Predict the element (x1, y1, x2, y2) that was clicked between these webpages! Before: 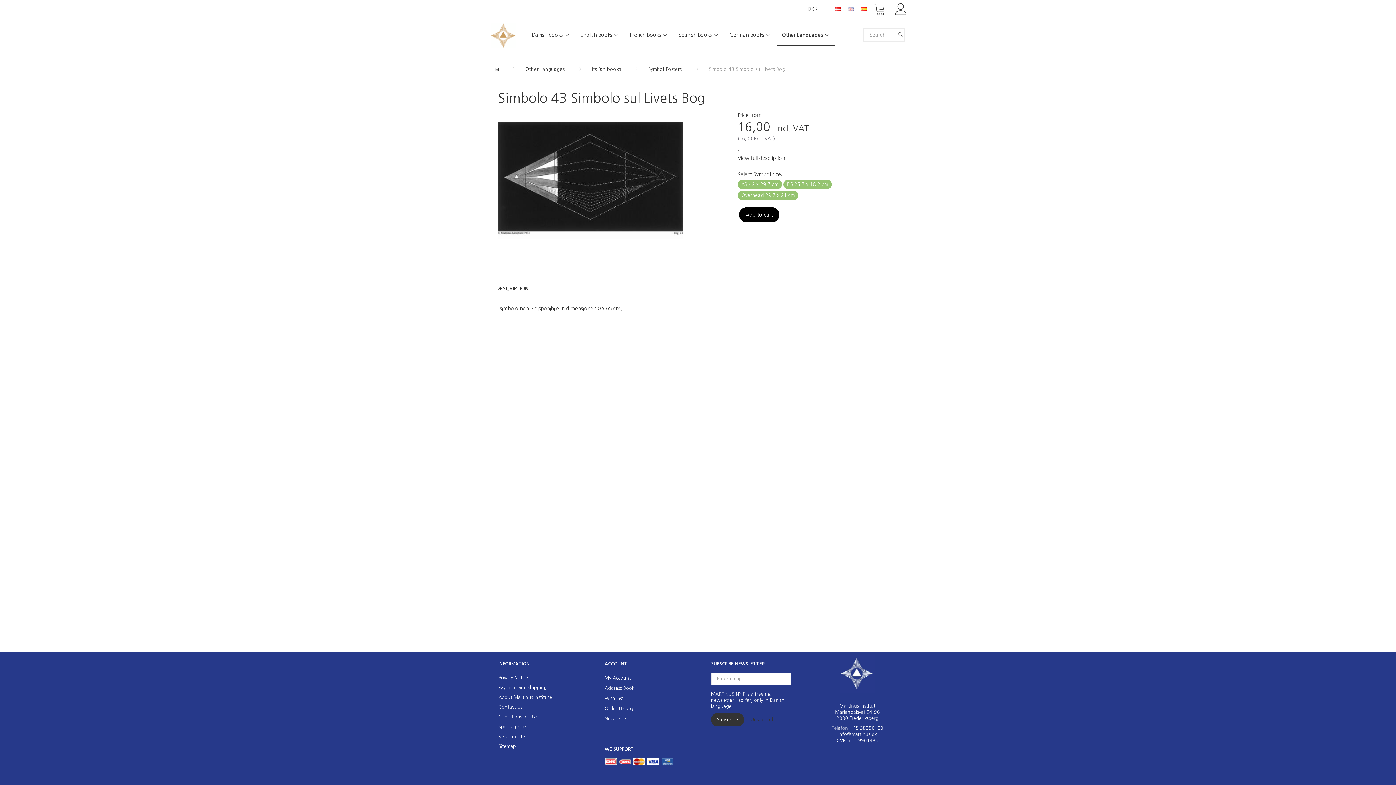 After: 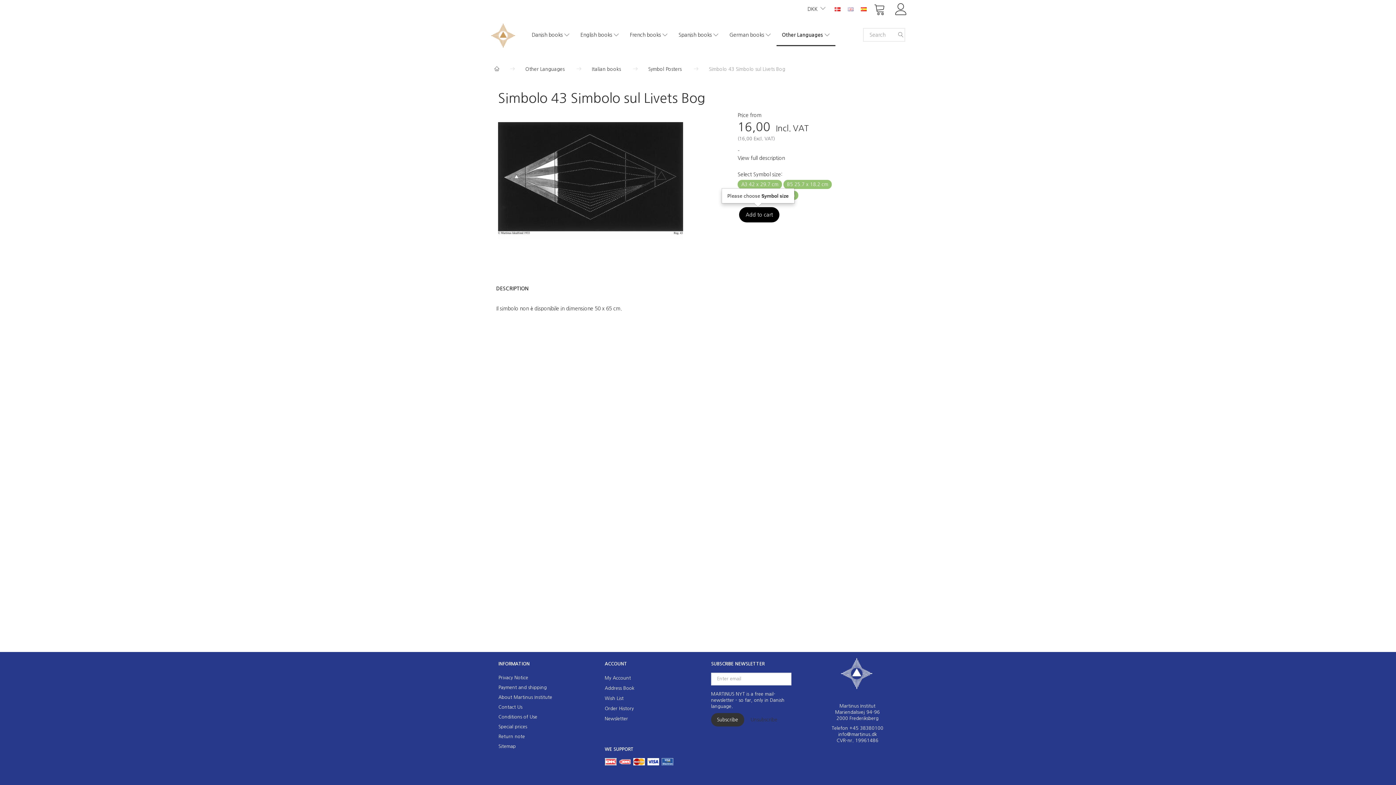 Action: label: Add to cart bbox: (739, 207, 779, 222)